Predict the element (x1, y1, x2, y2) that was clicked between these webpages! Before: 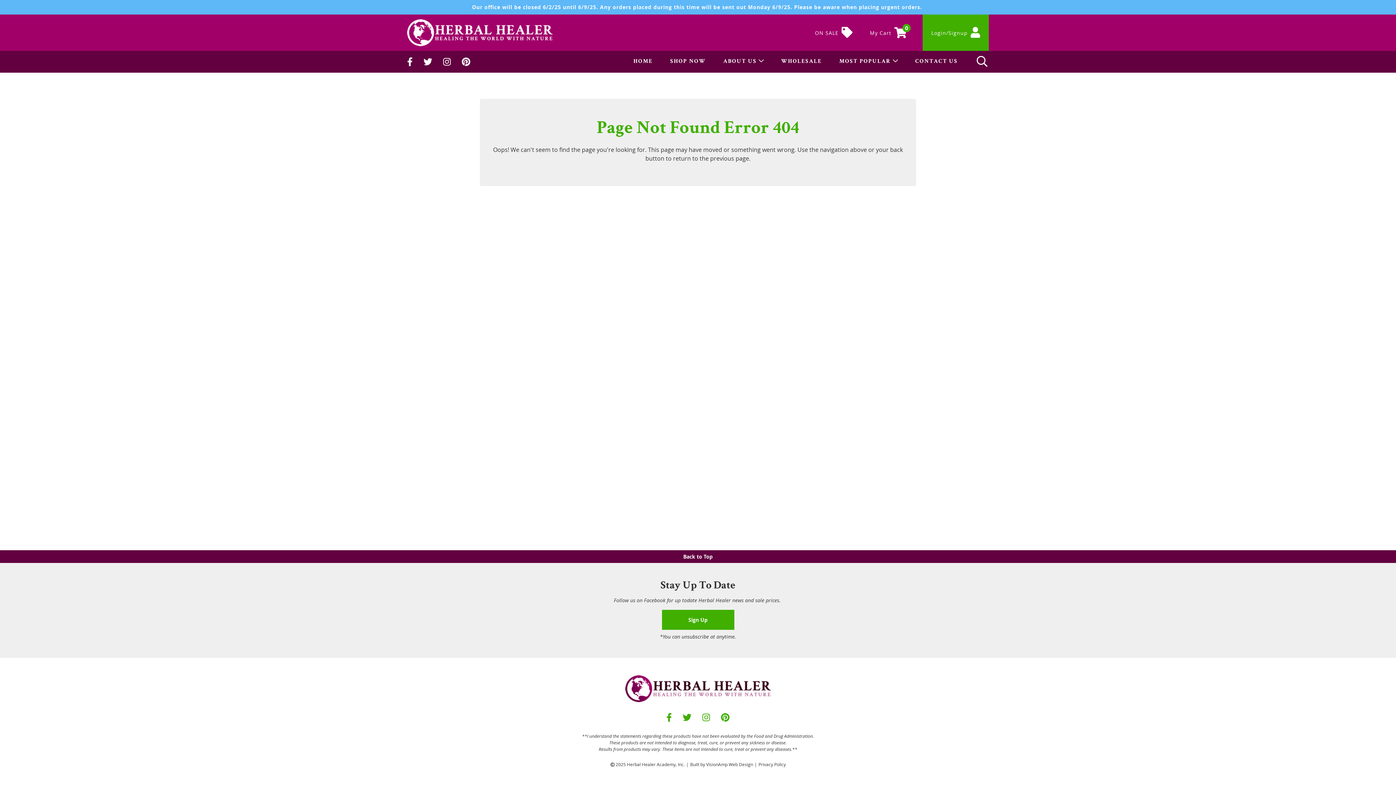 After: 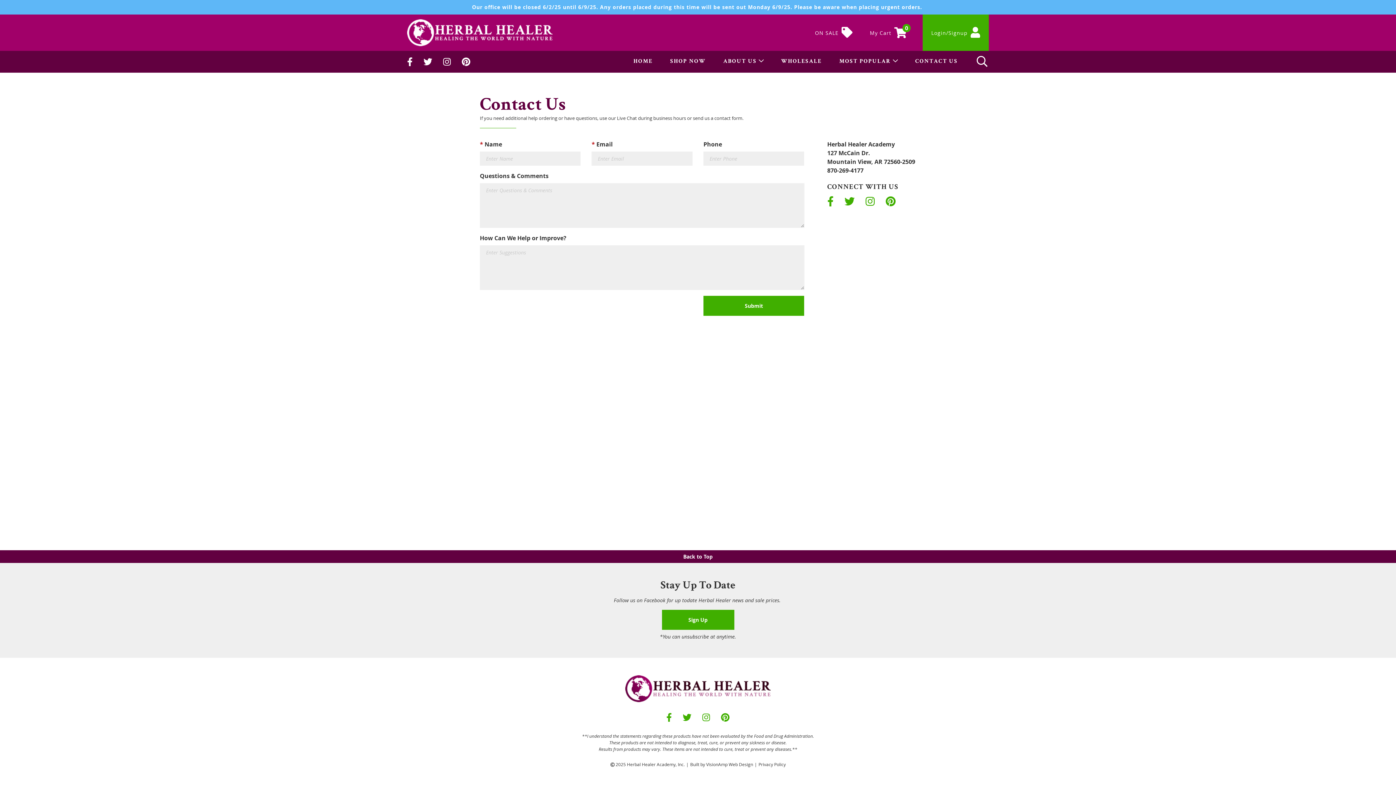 Action: bbox: (915, 50, 958, 72) label: CONTACT US